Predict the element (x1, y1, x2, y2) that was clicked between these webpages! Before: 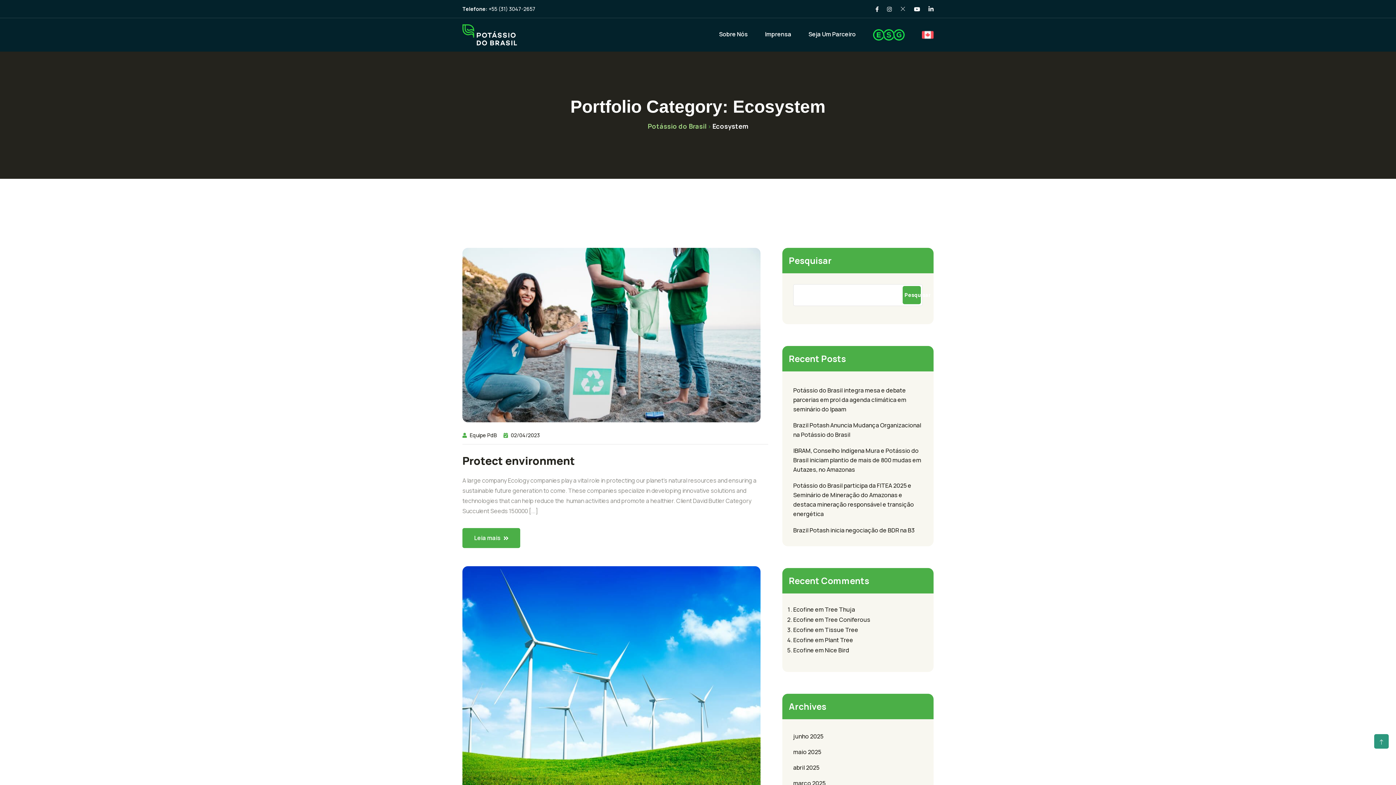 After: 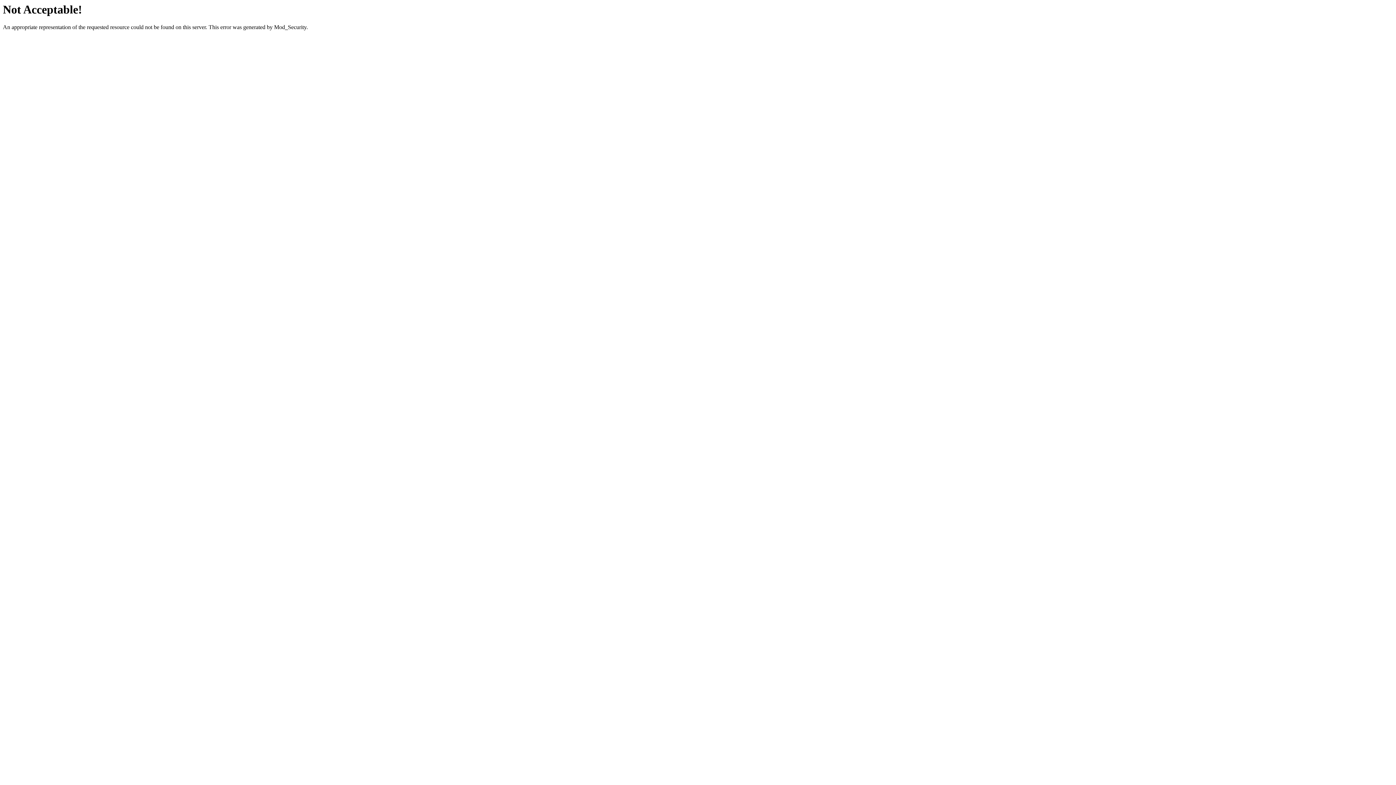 Action: label: Ecofine bbox: (793, 635, 814, 645)